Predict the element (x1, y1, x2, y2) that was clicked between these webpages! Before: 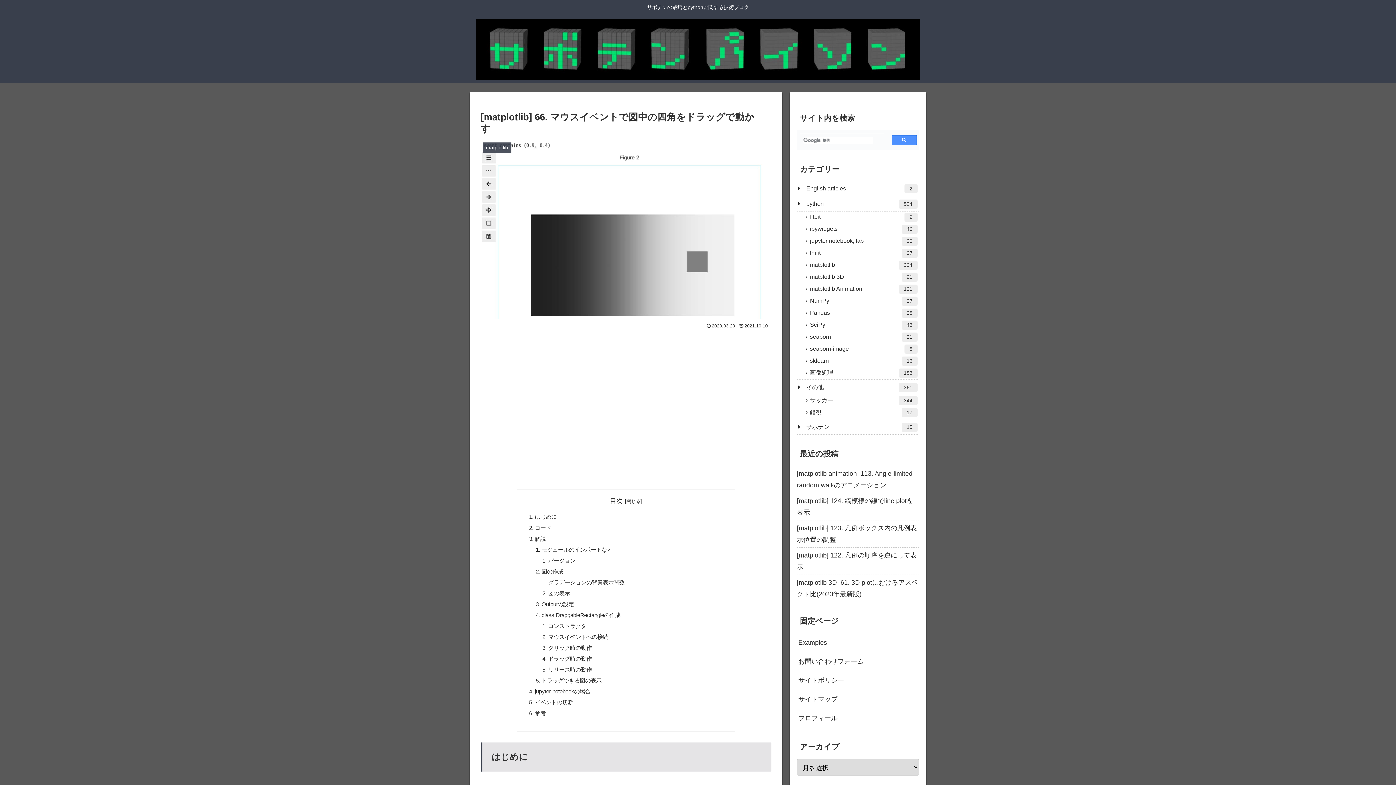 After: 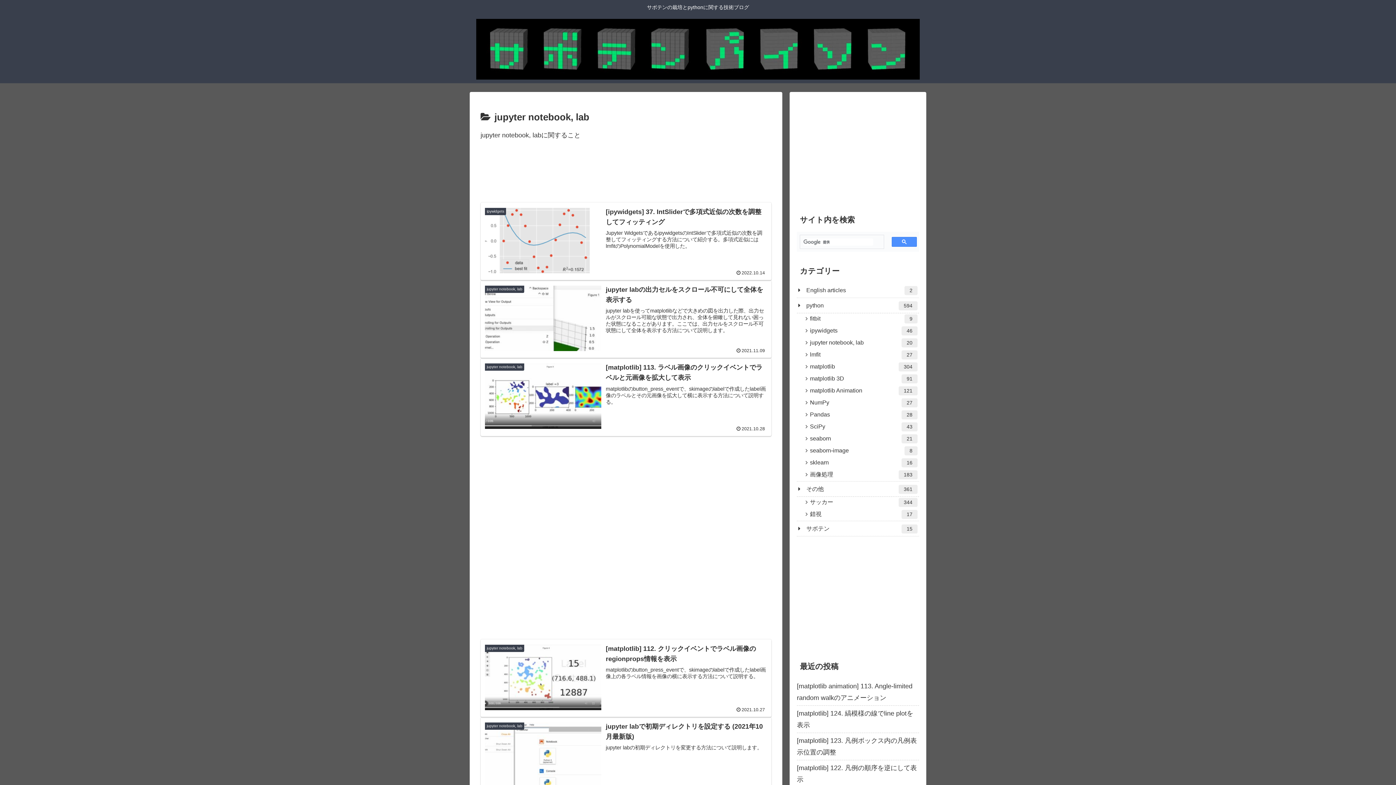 Action: label: jupyter notebook, lab
20 bbox: (804, 235, 919, 247)